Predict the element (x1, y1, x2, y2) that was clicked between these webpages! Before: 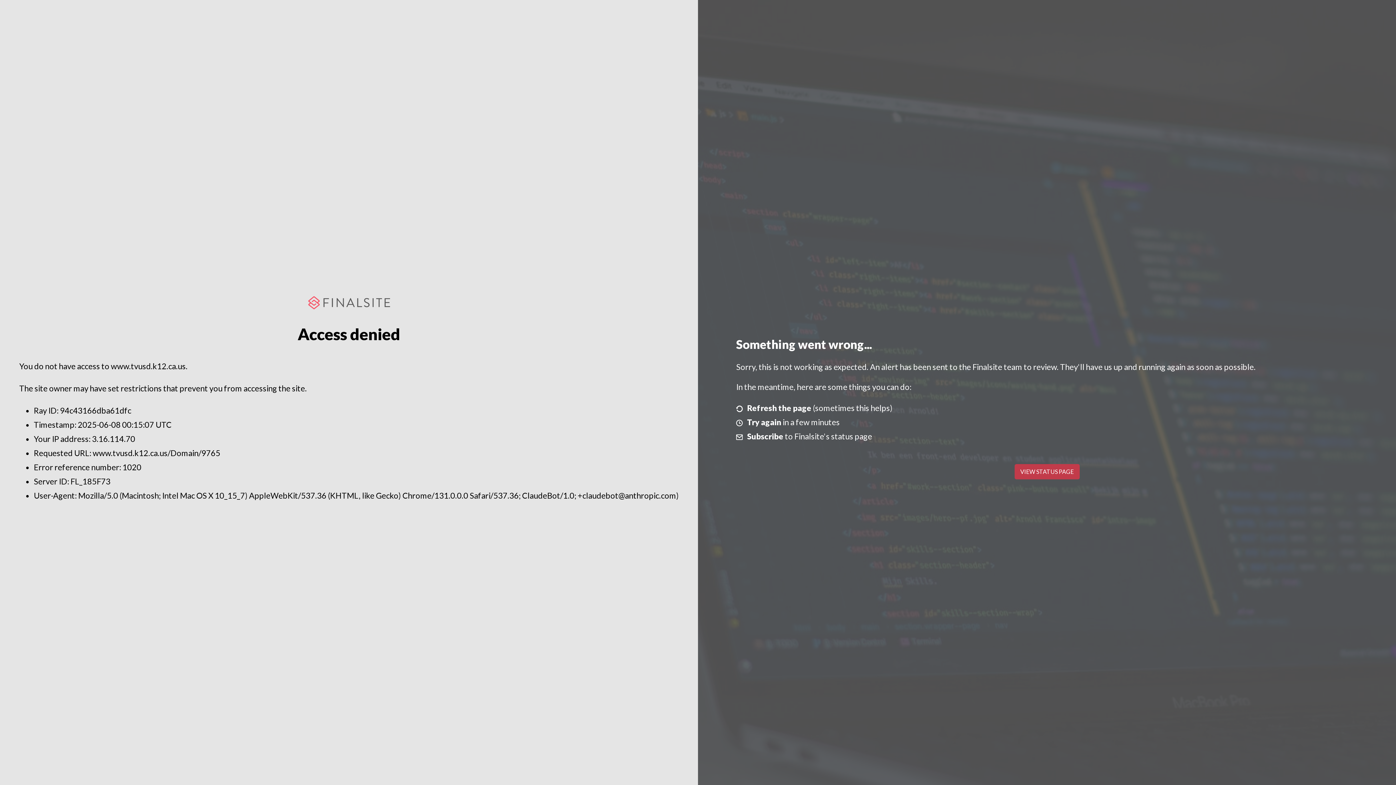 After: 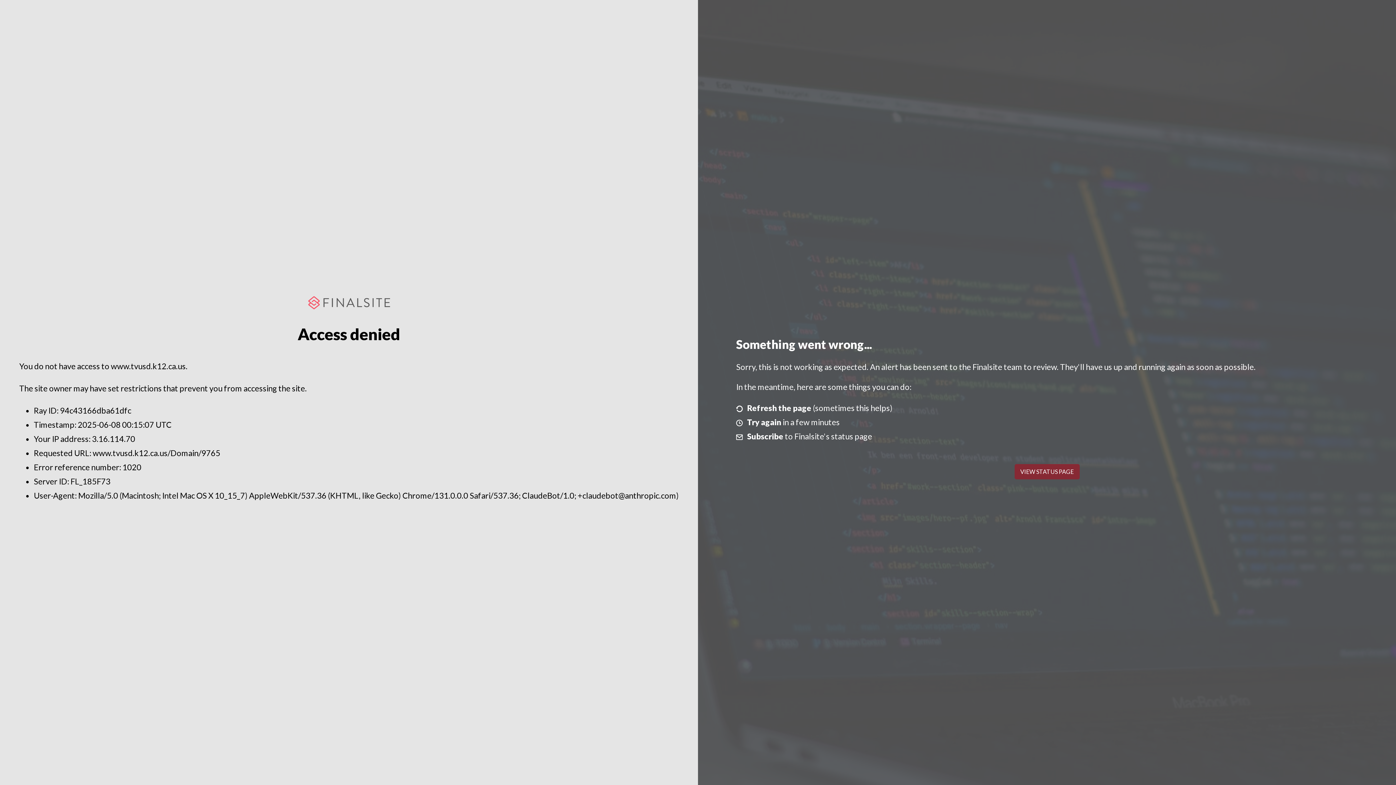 Action: bbox: (1014, 464, 1079, 479) label: VIEW STATUS PAGE